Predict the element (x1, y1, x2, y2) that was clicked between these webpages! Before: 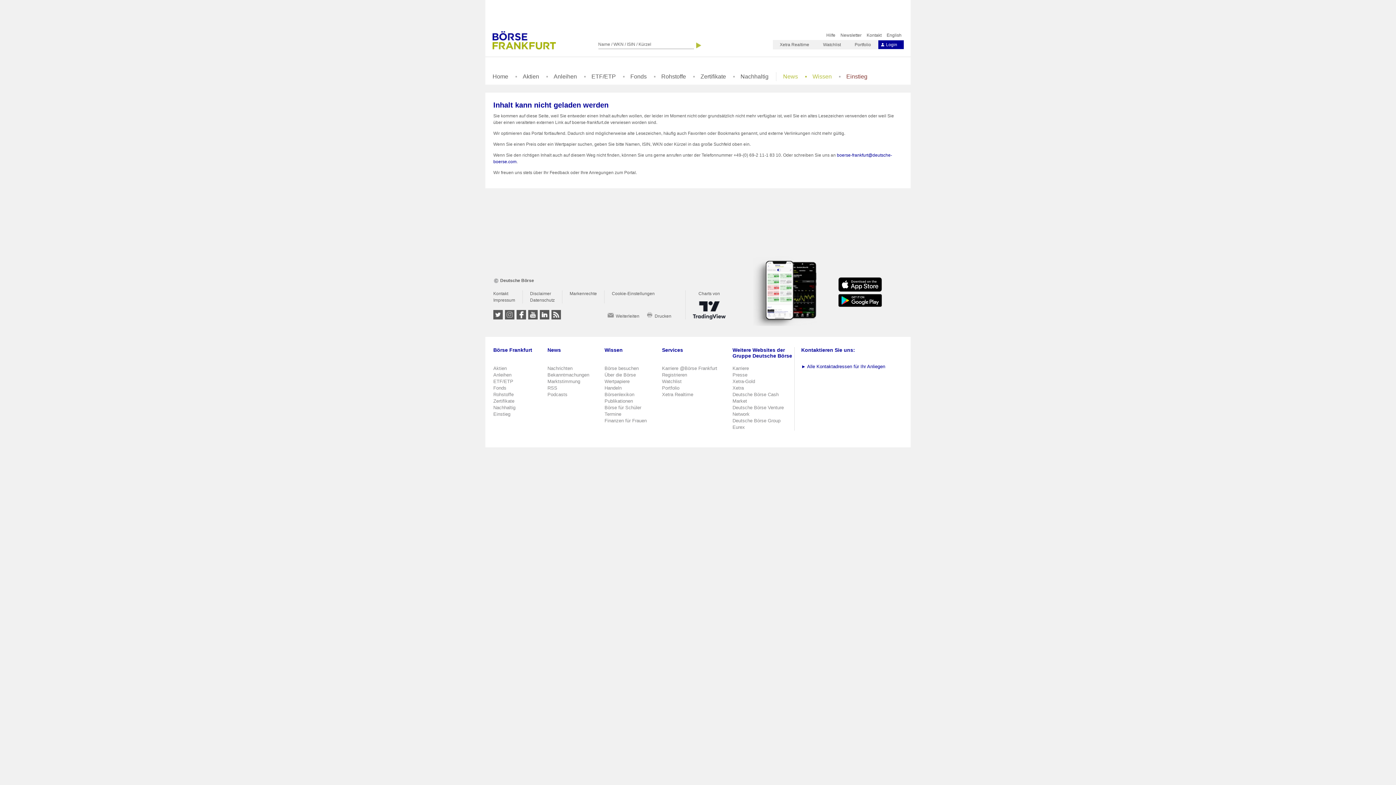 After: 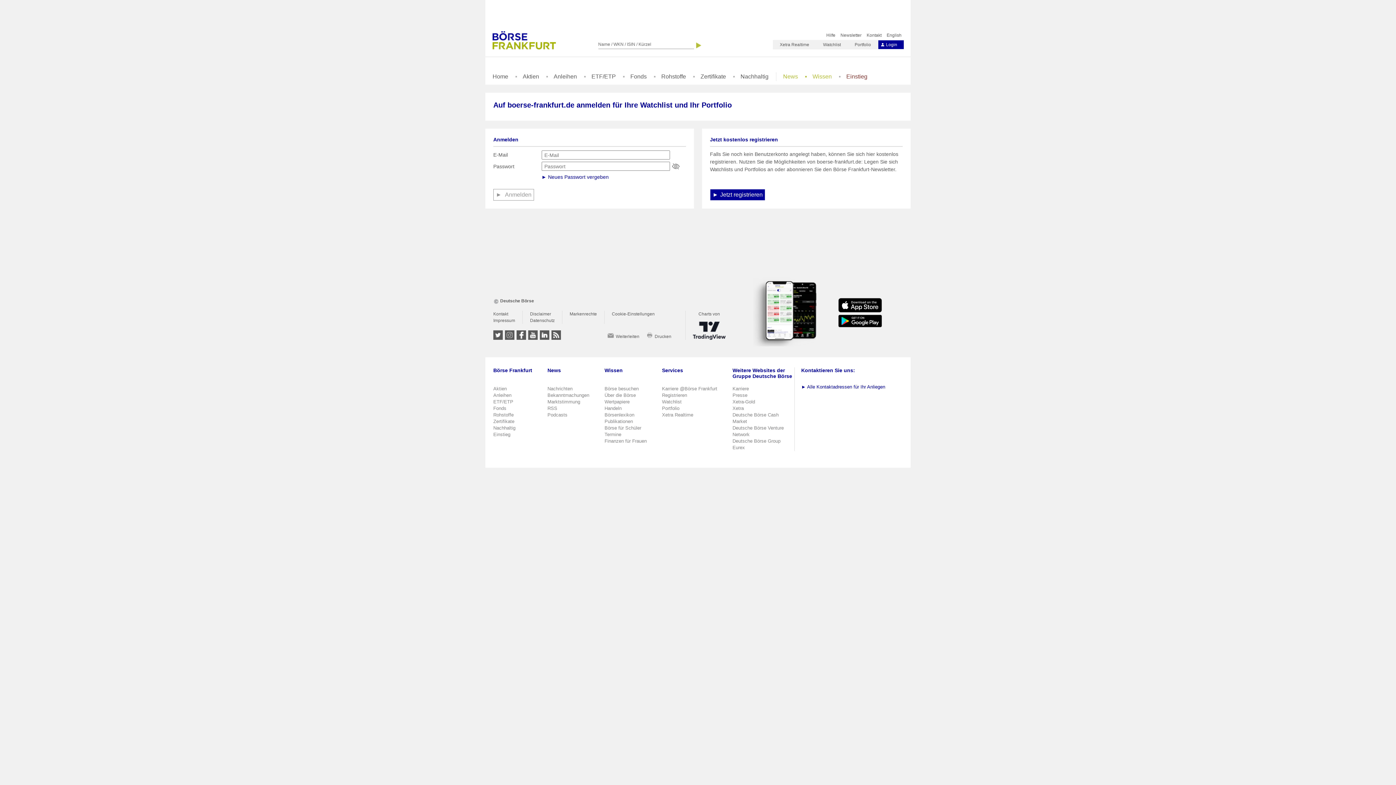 Action: bbox: (662, 392, 693, 397) label: Xetra Realtime